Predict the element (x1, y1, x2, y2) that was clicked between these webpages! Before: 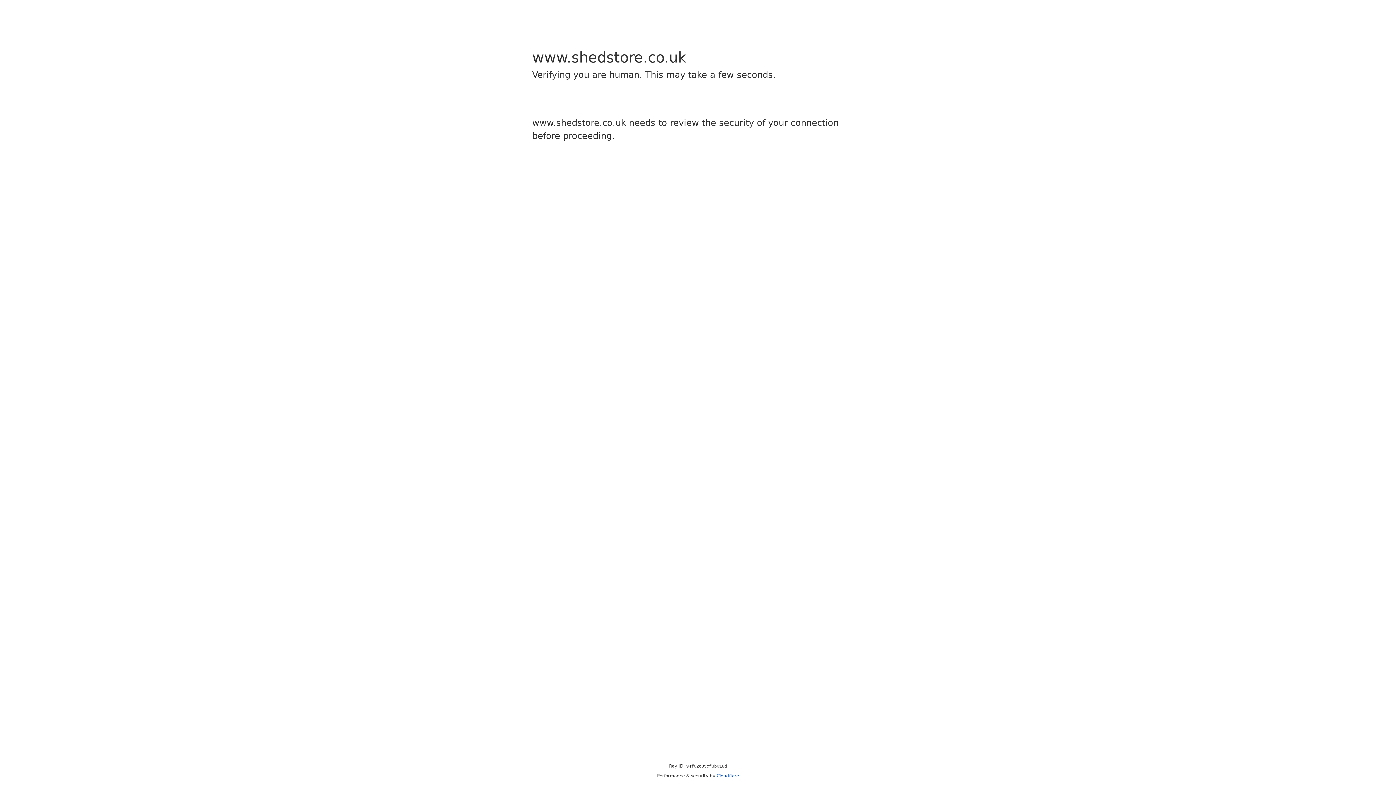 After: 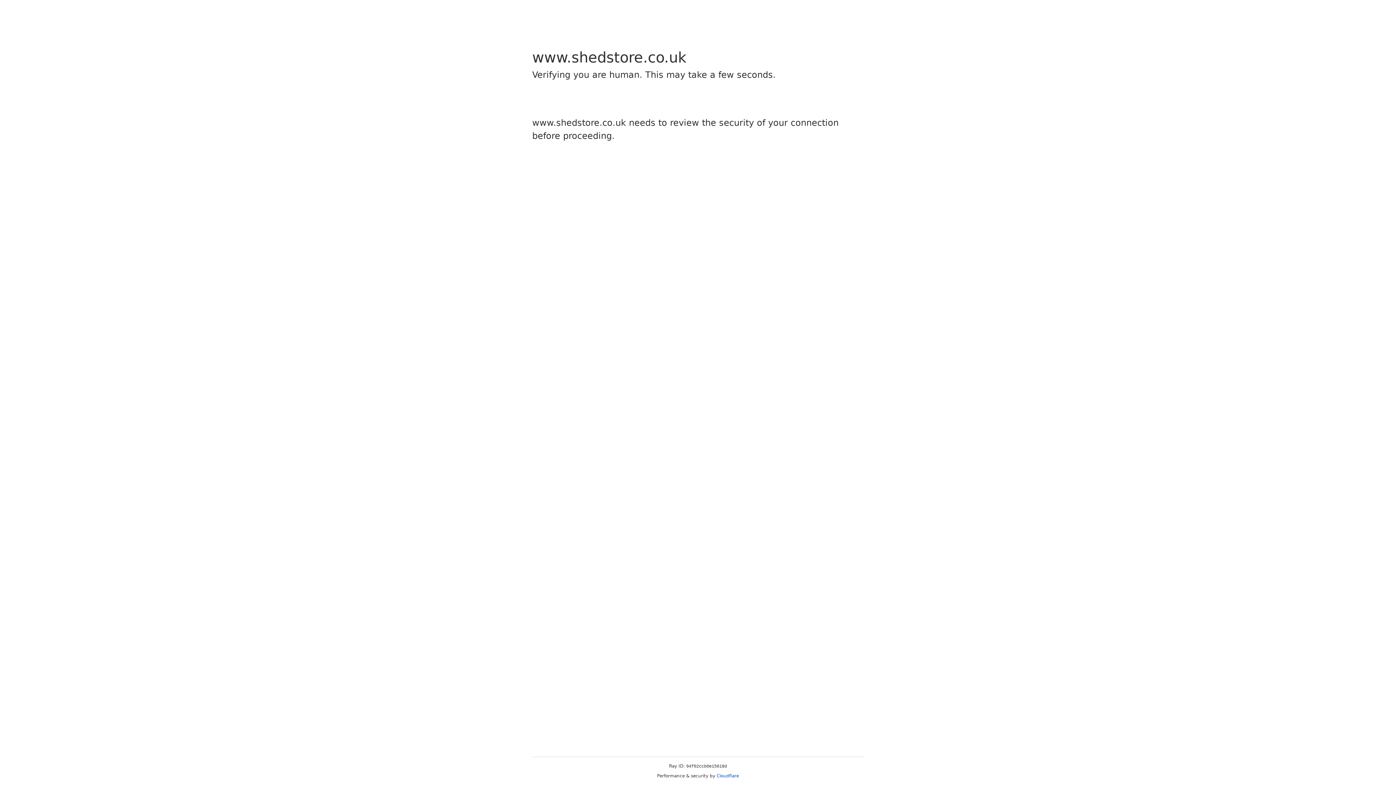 Action: bbox: (716, 773, 739, 778) label: Cloudflare